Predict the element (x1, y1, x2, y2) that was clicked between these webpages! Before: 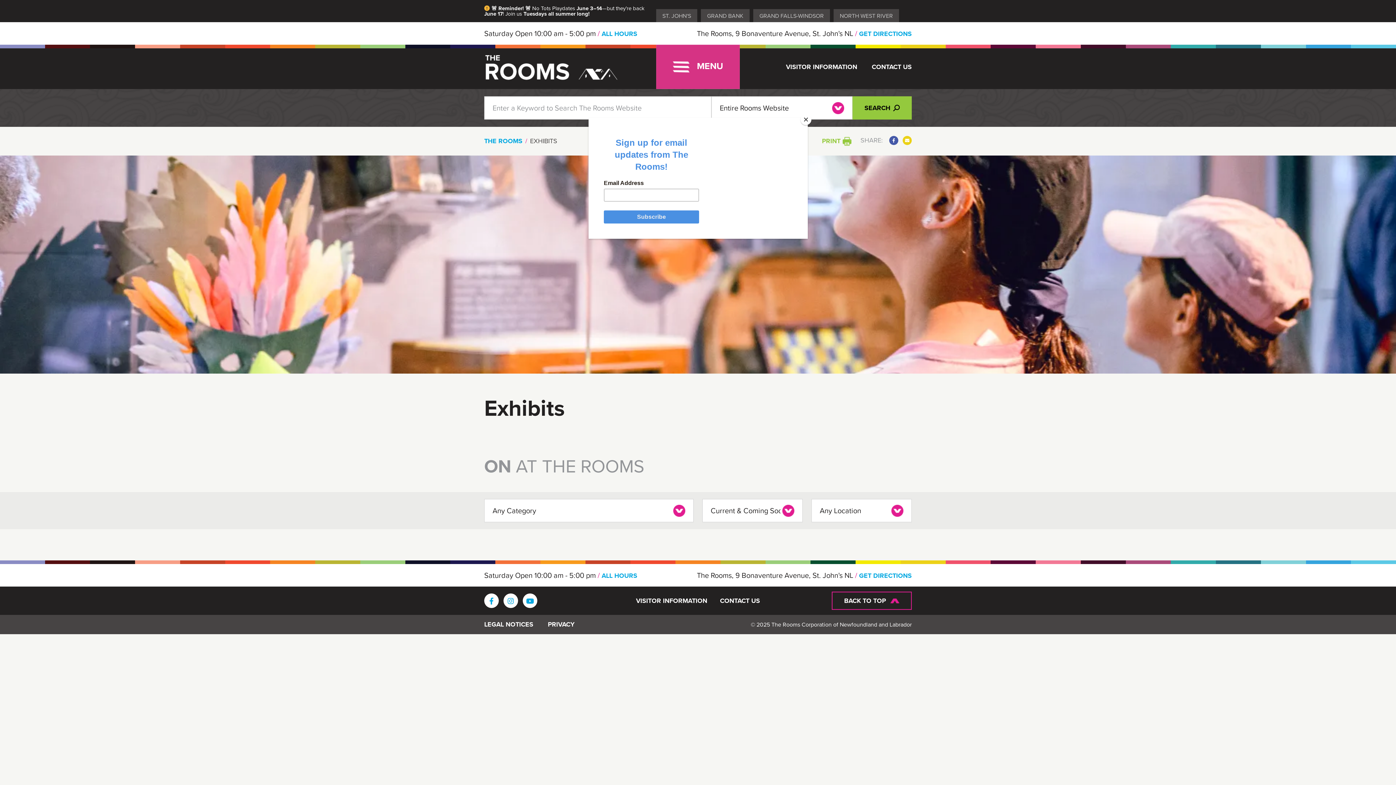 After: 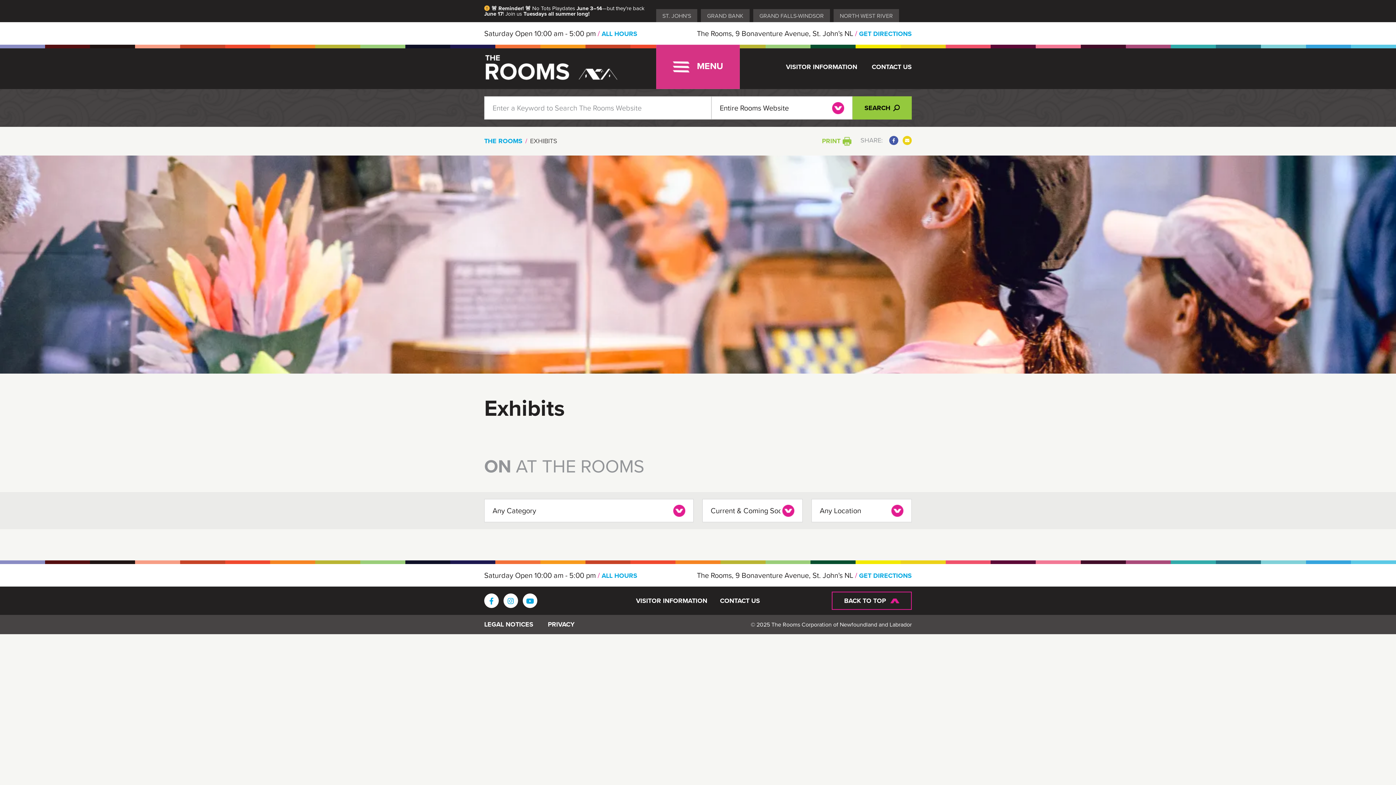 Action: bbox: (800, 114, 811, 125) label: Close